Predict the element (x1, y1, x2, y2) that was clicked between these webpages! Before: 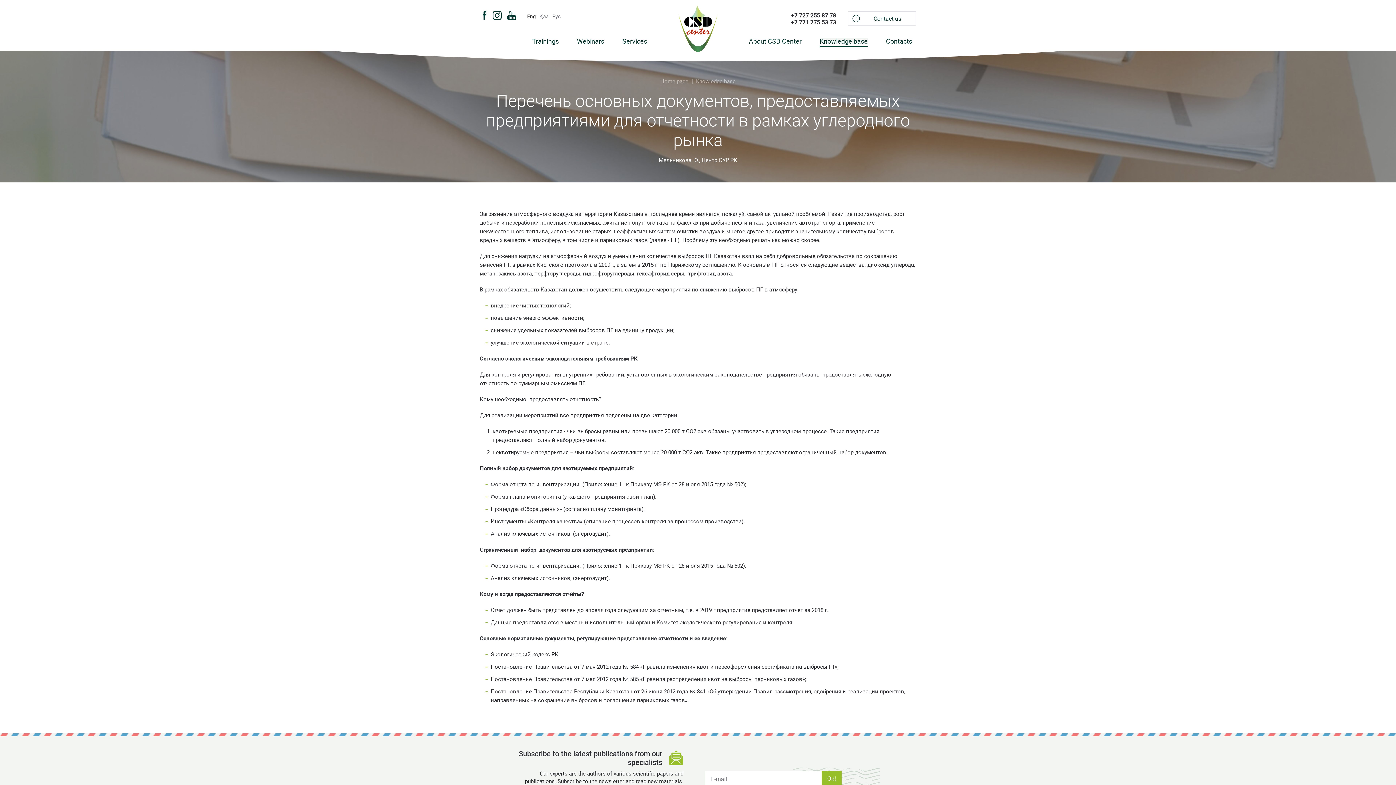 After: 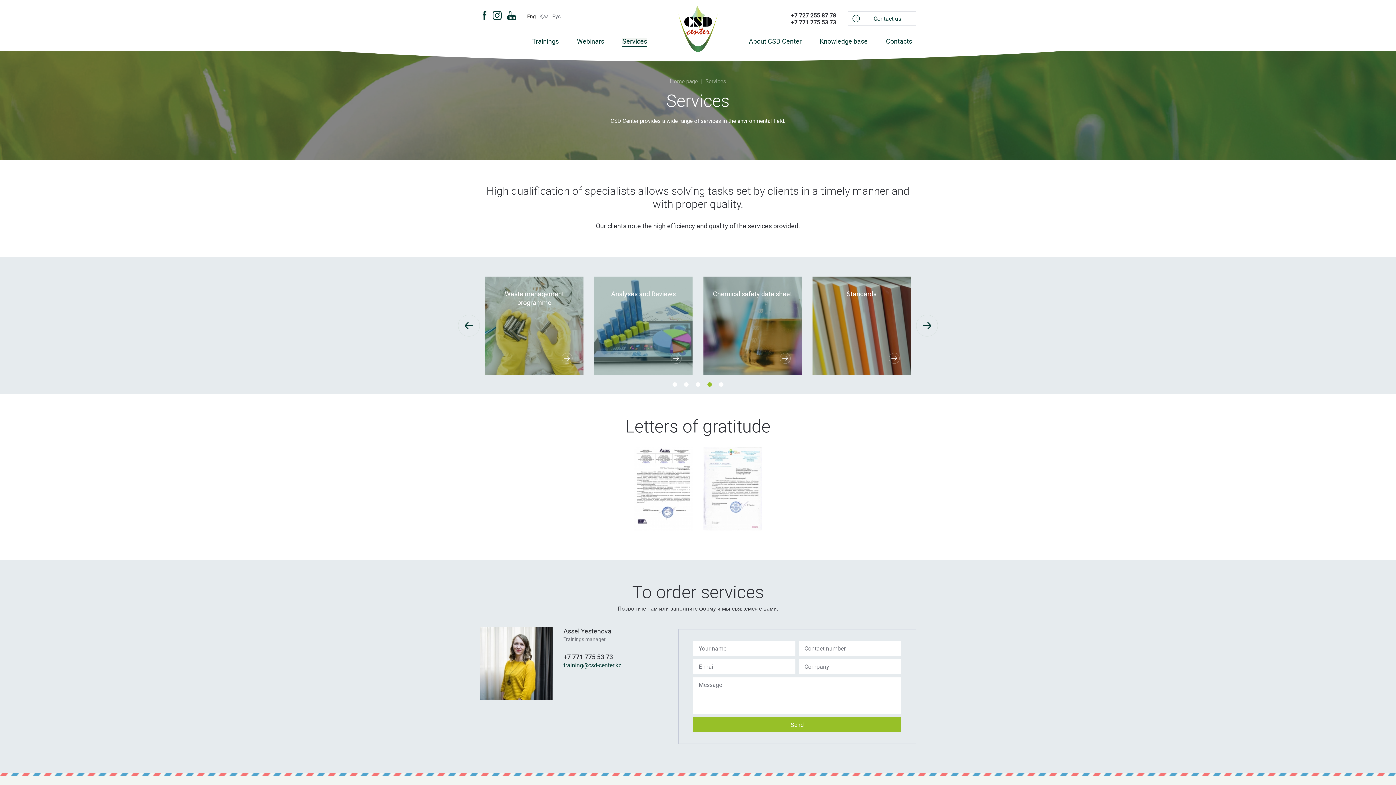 Action: label: Services bbox: (622, 37, 647, 44)